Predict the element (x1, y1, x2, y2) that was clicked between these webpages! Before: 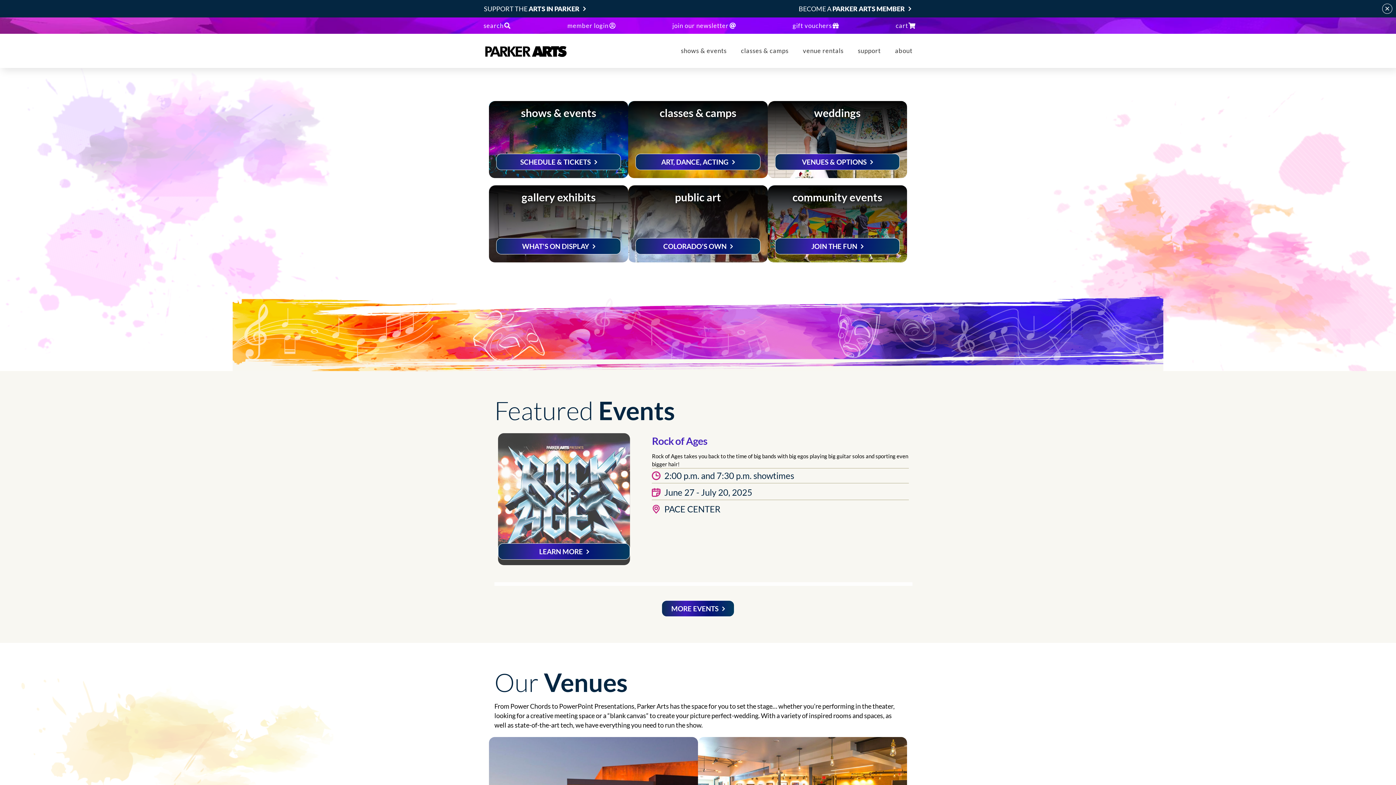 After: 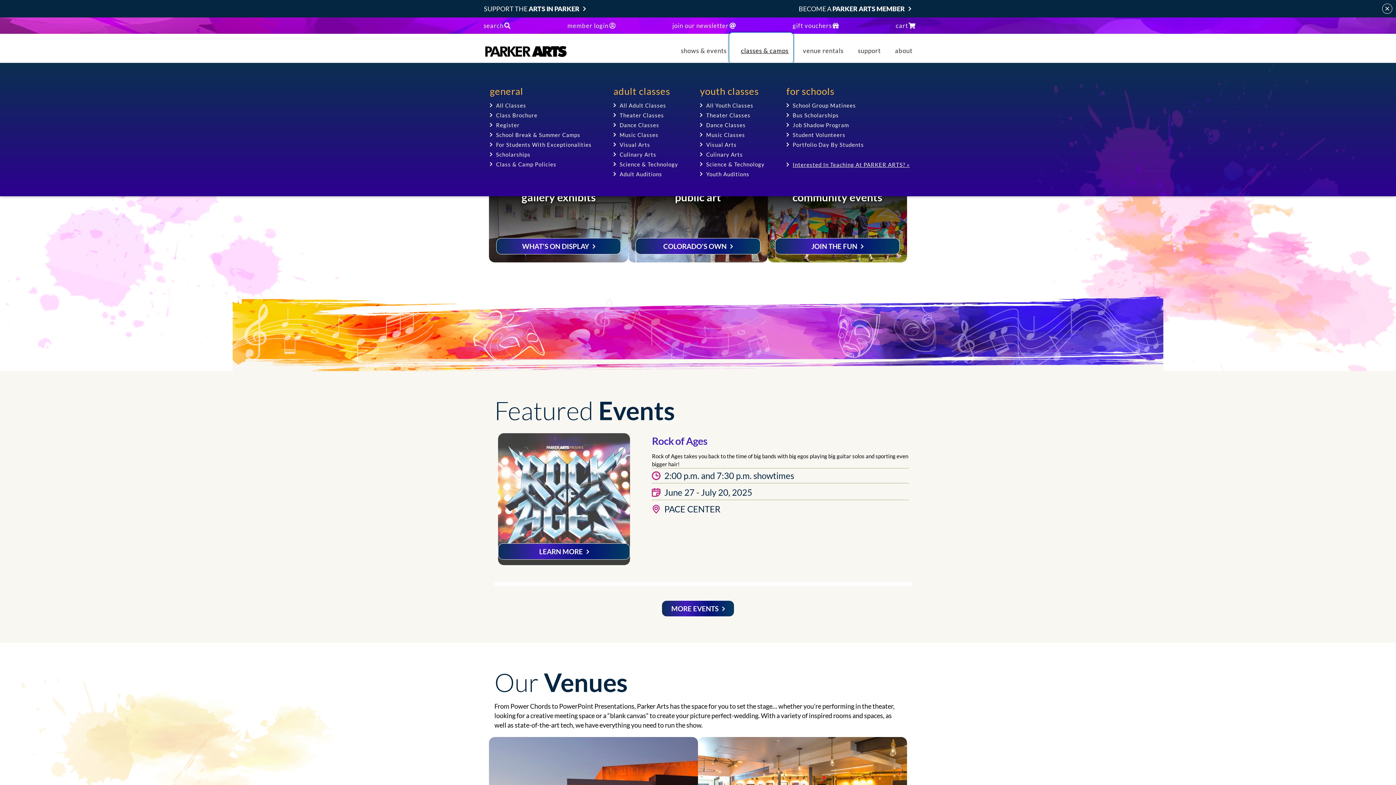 Action: label: classes & camps bbox: (730, 33, 792, 62)